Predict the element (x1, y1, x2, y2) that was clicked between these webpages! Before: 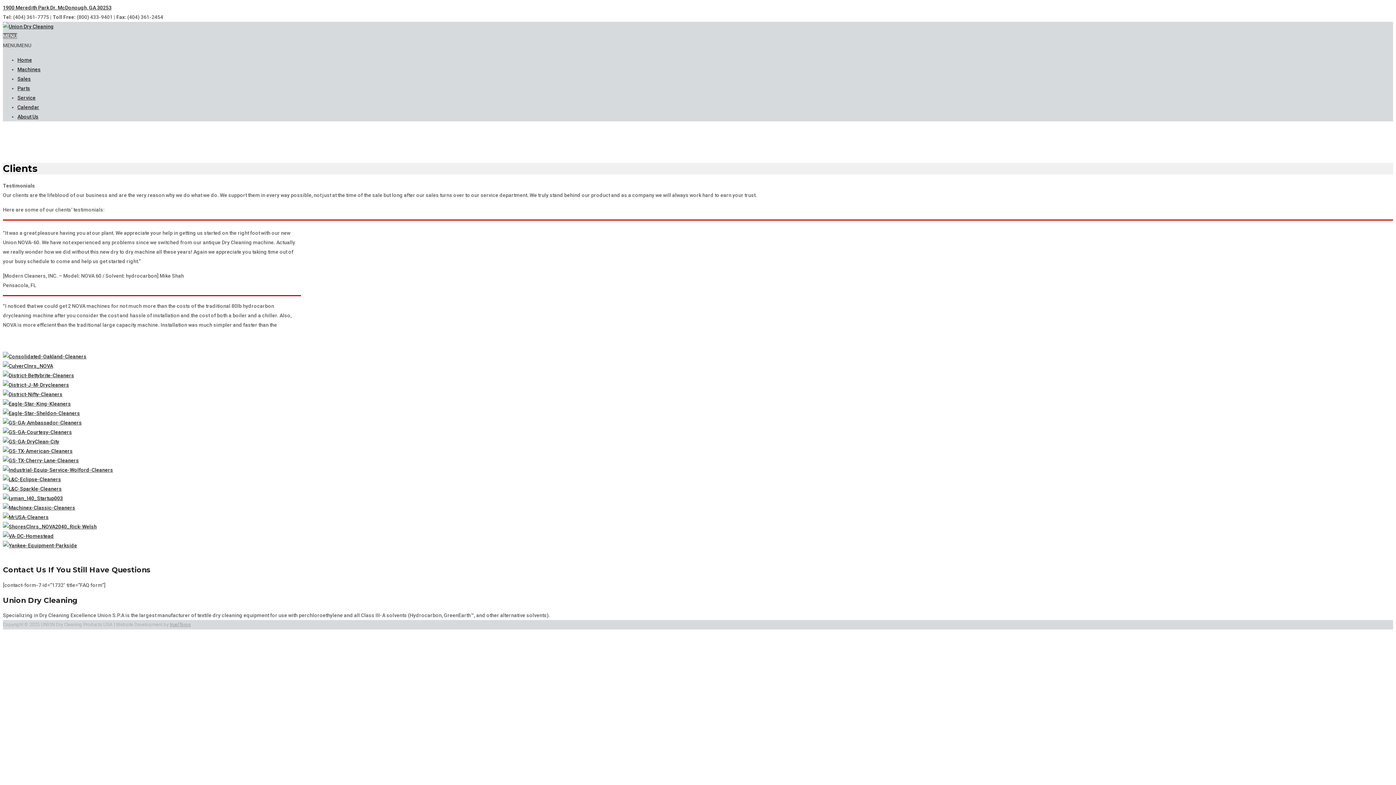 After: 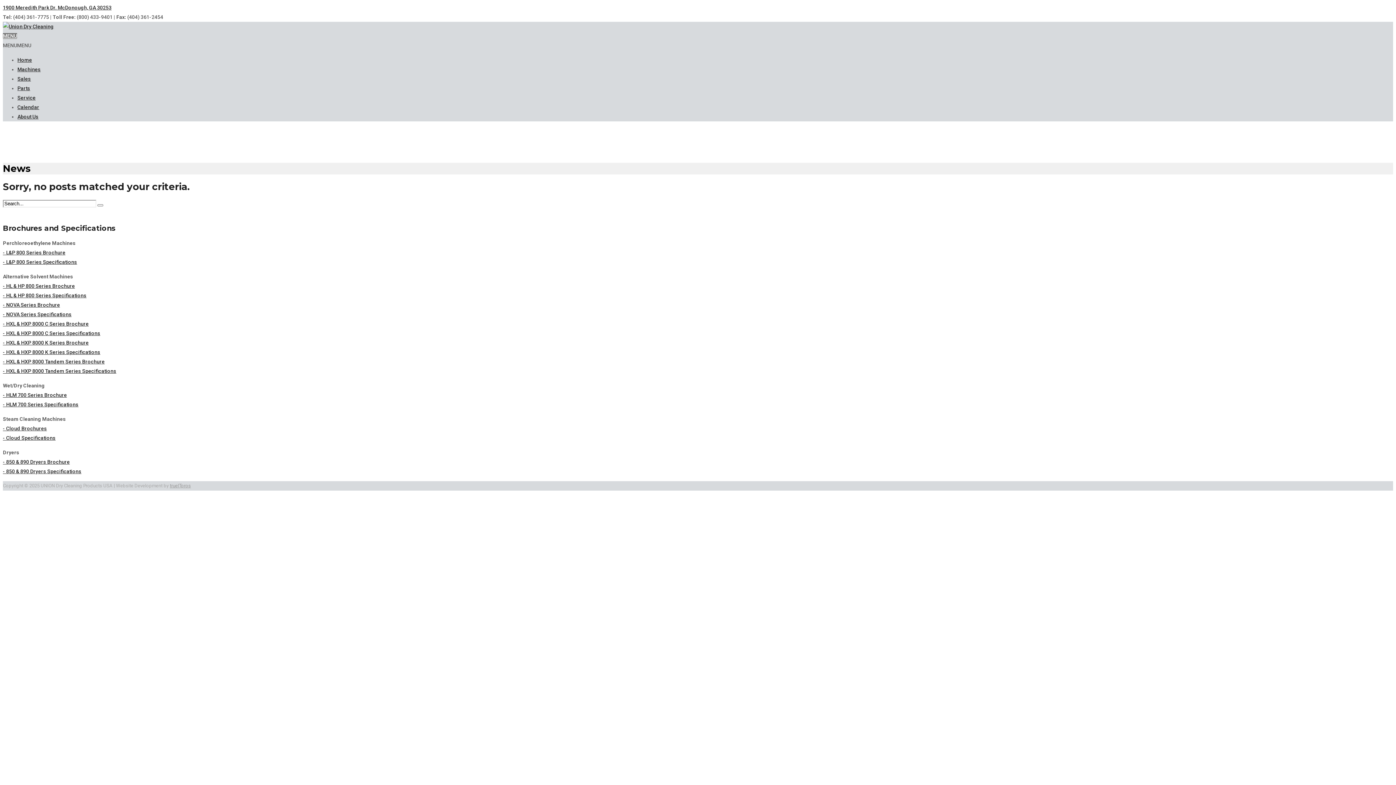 Action: bbox: (2, 476, 61, 482)